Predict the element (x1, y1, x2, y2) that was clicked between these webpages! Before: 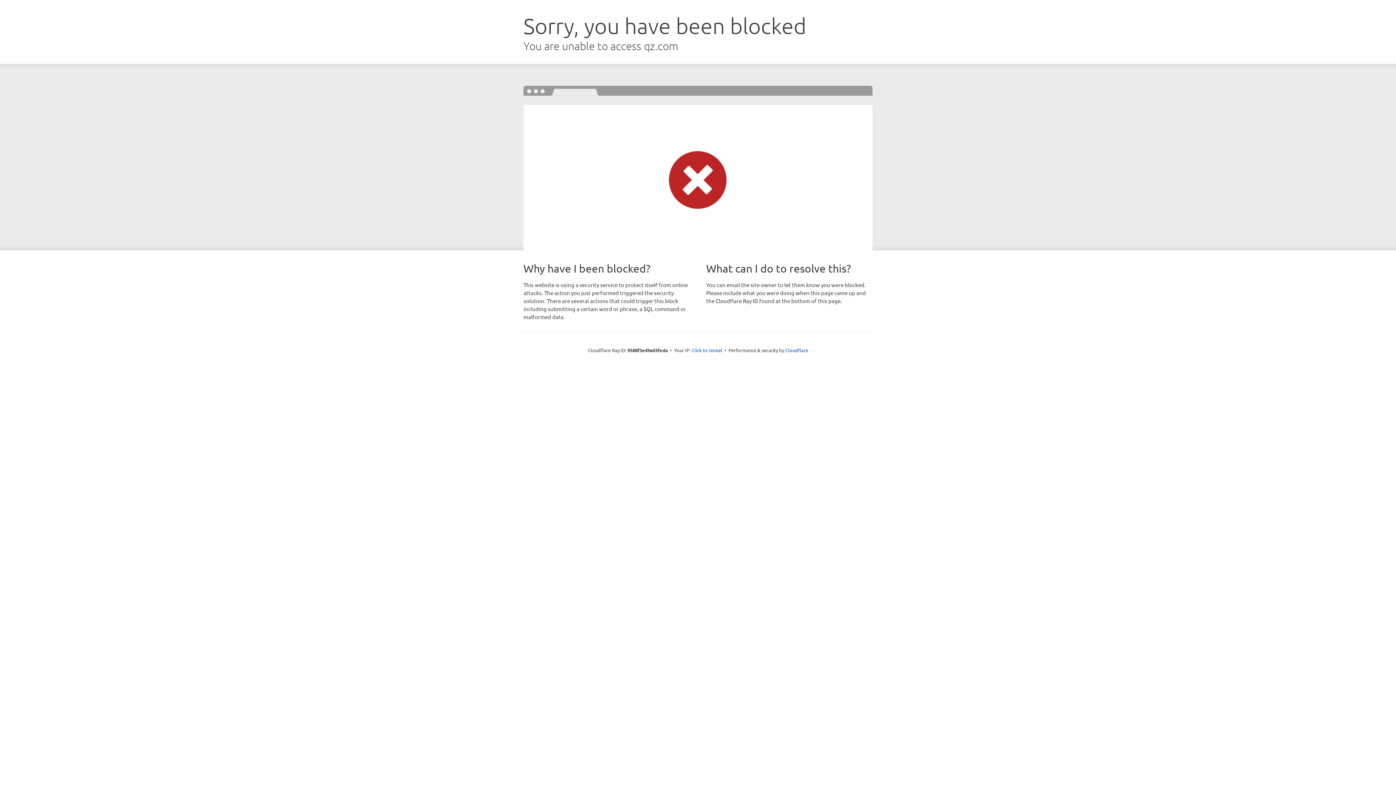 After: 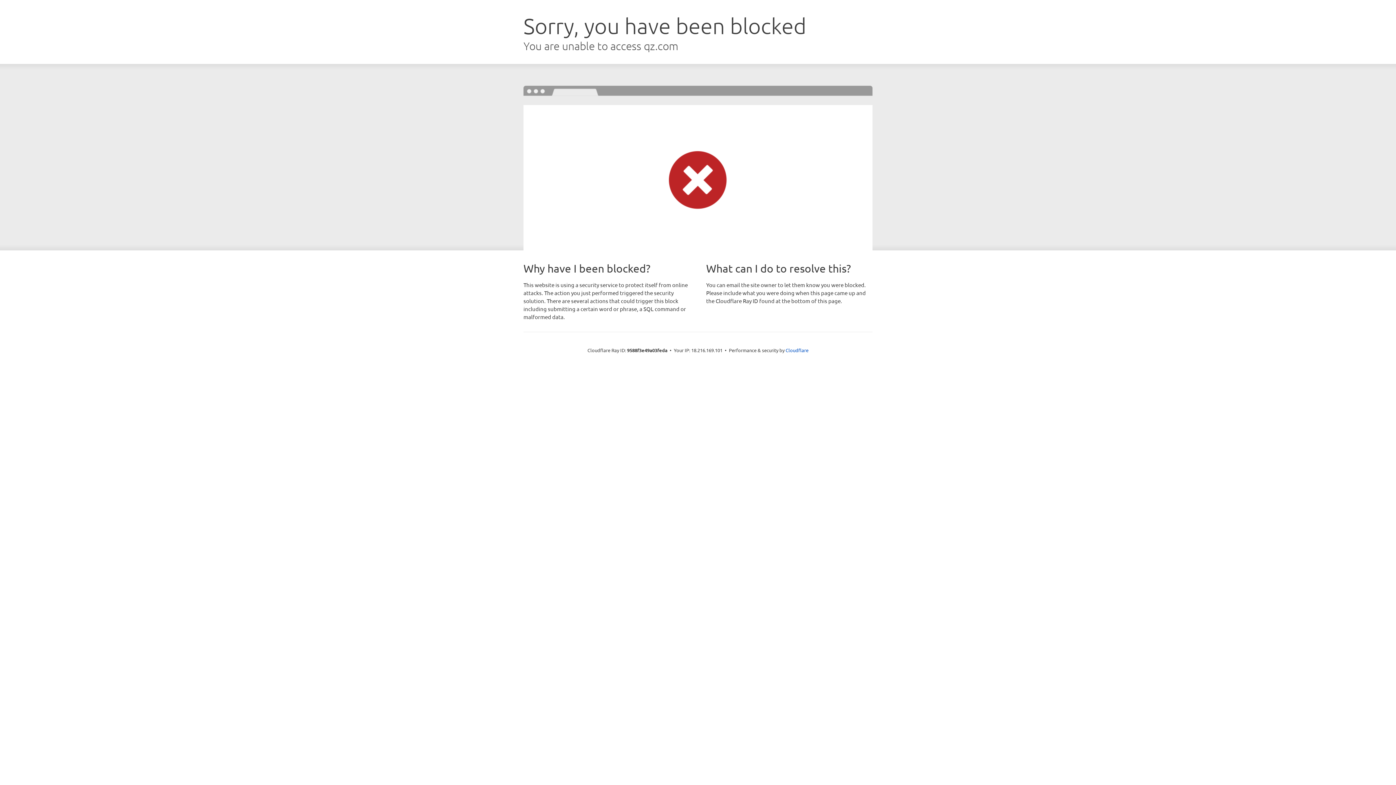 Action: bbox: (691, 346, 722, 353) label: Click to reveal